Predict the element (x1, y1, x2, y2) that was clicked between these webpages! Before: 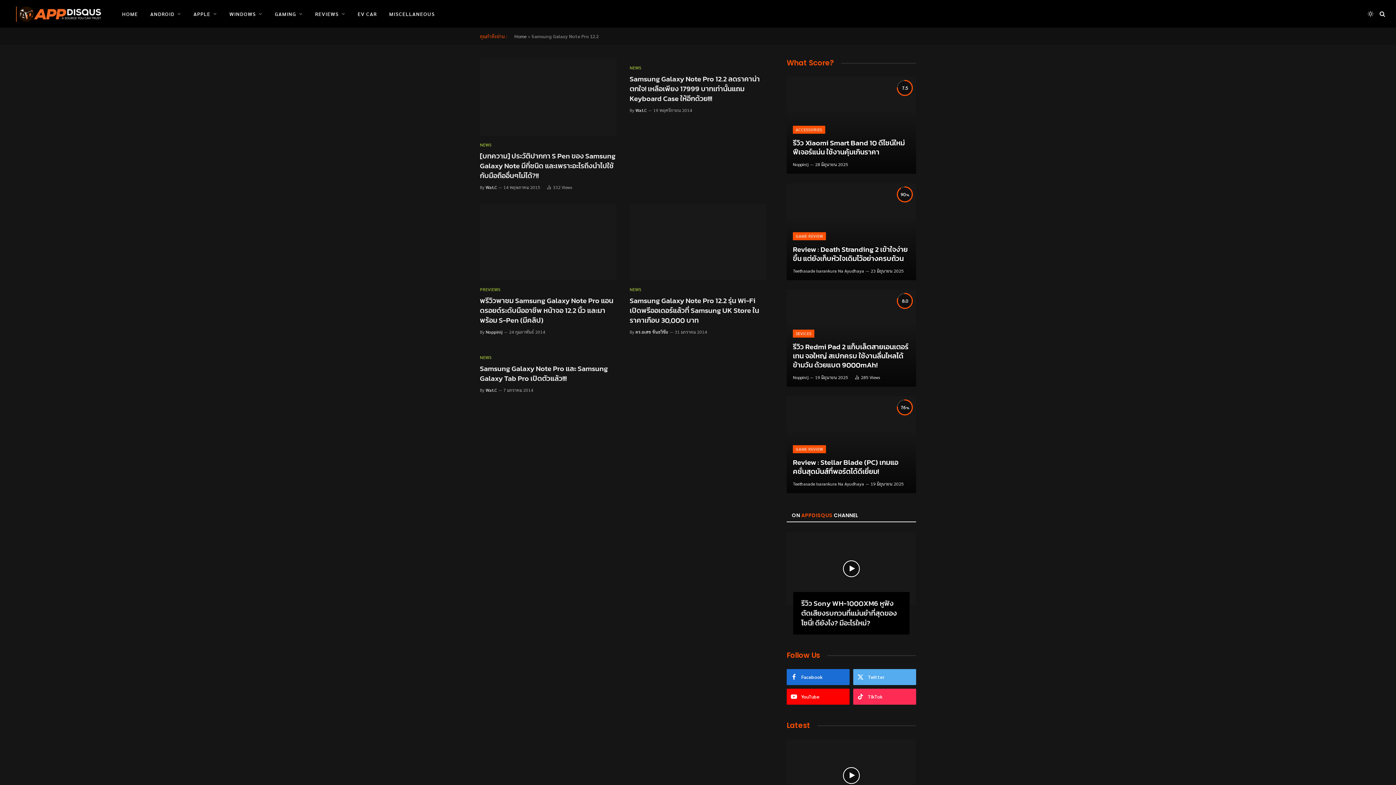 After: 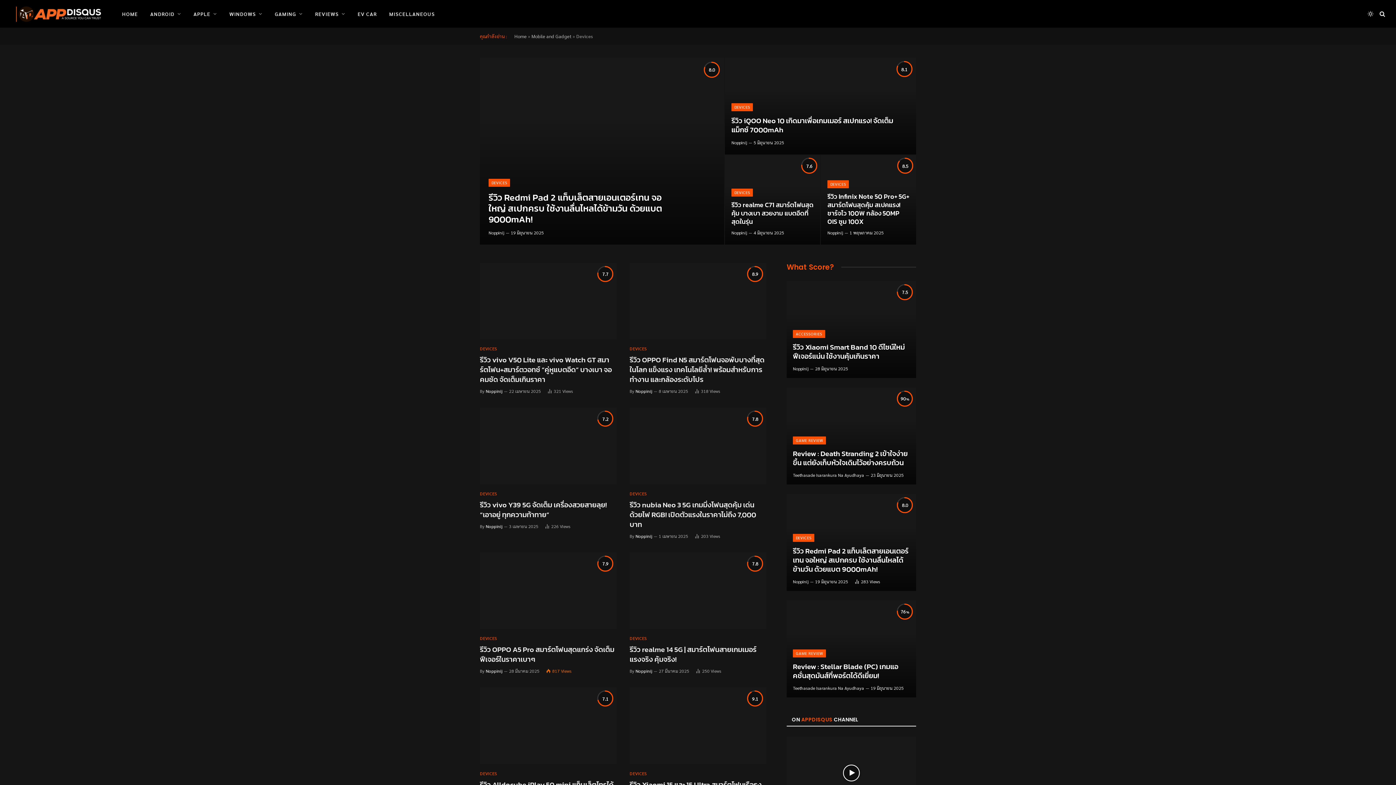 Action: label: DEVICES bbox: (793, 329, 814, 337)